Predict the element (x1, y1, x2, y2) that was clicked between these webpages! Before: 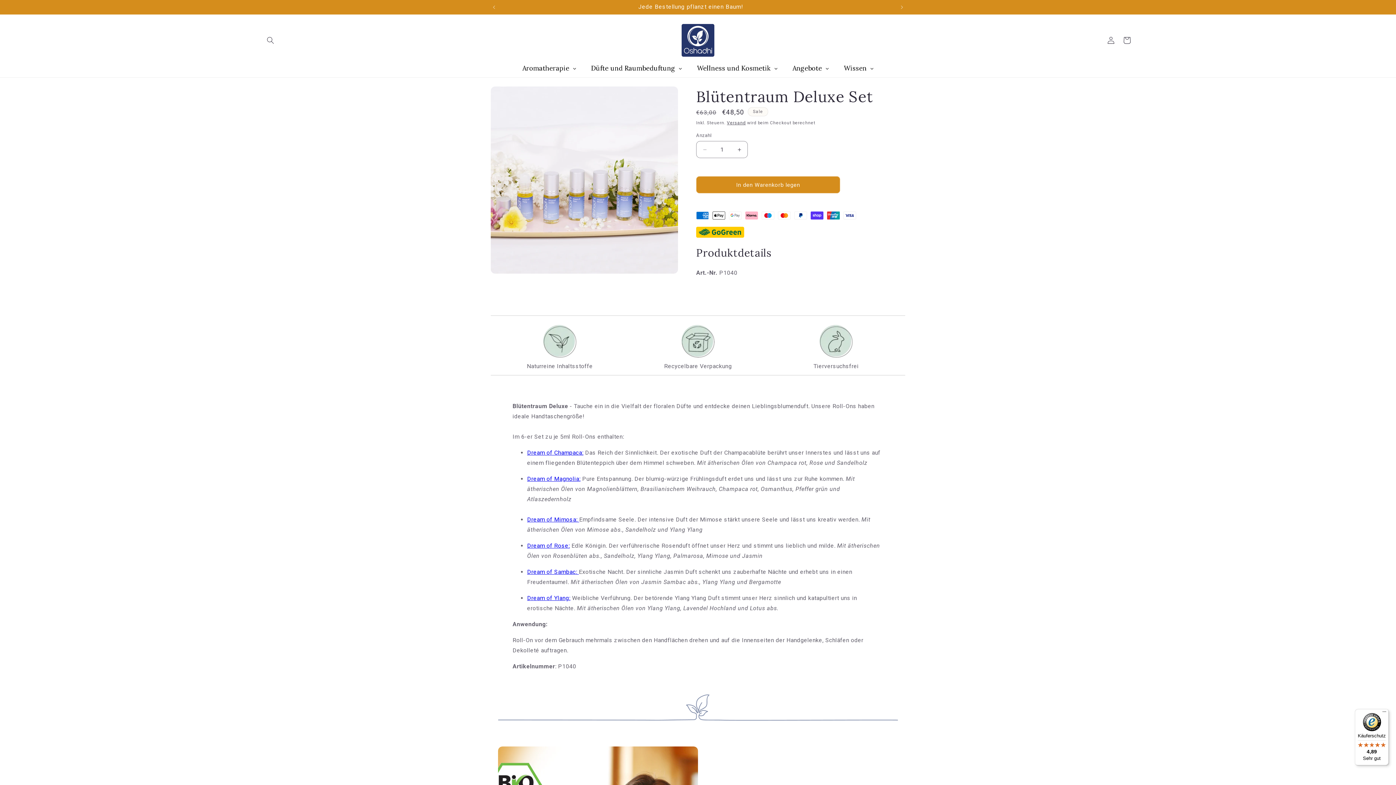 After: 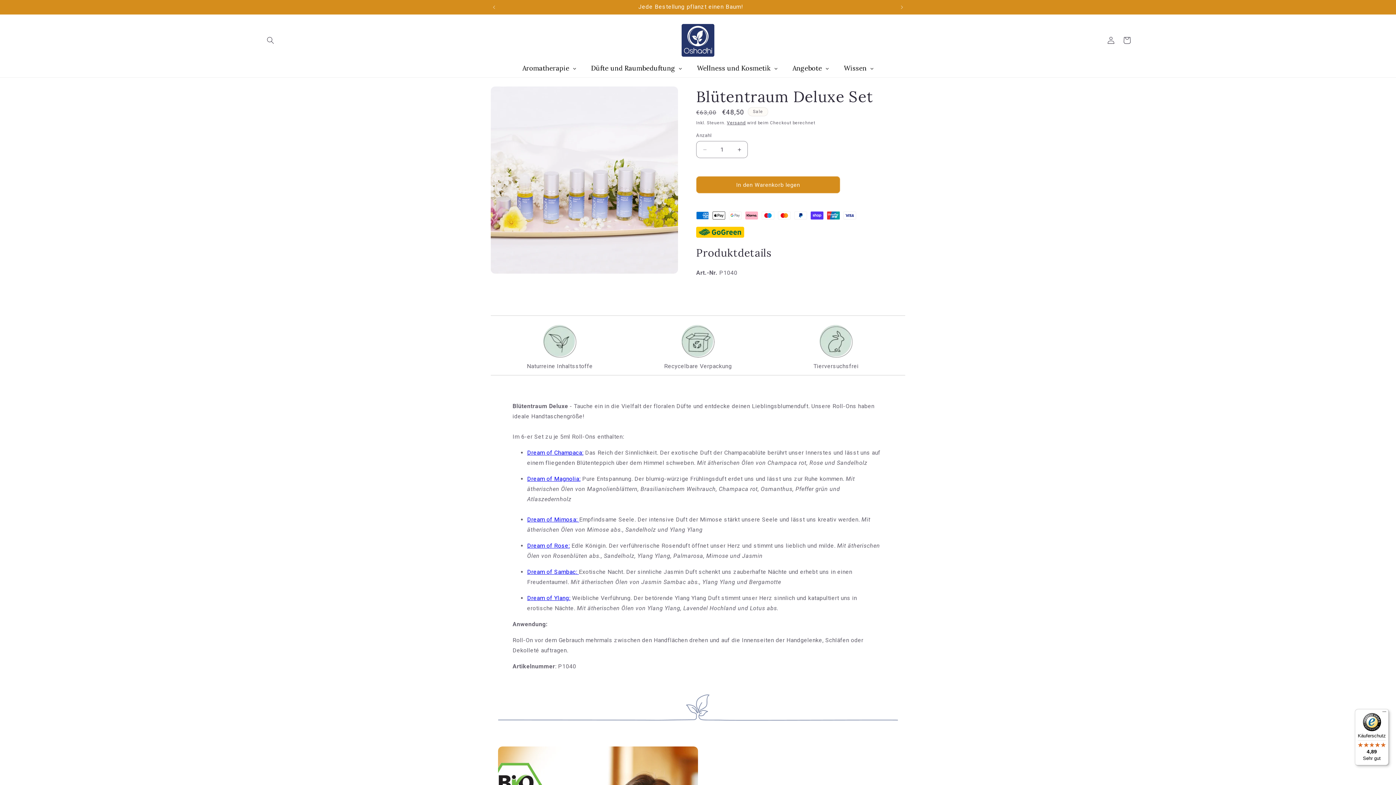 Action: label: Käuferschutz

4,89

Sehr gut bbox: (1355, 709, 1389, 765)